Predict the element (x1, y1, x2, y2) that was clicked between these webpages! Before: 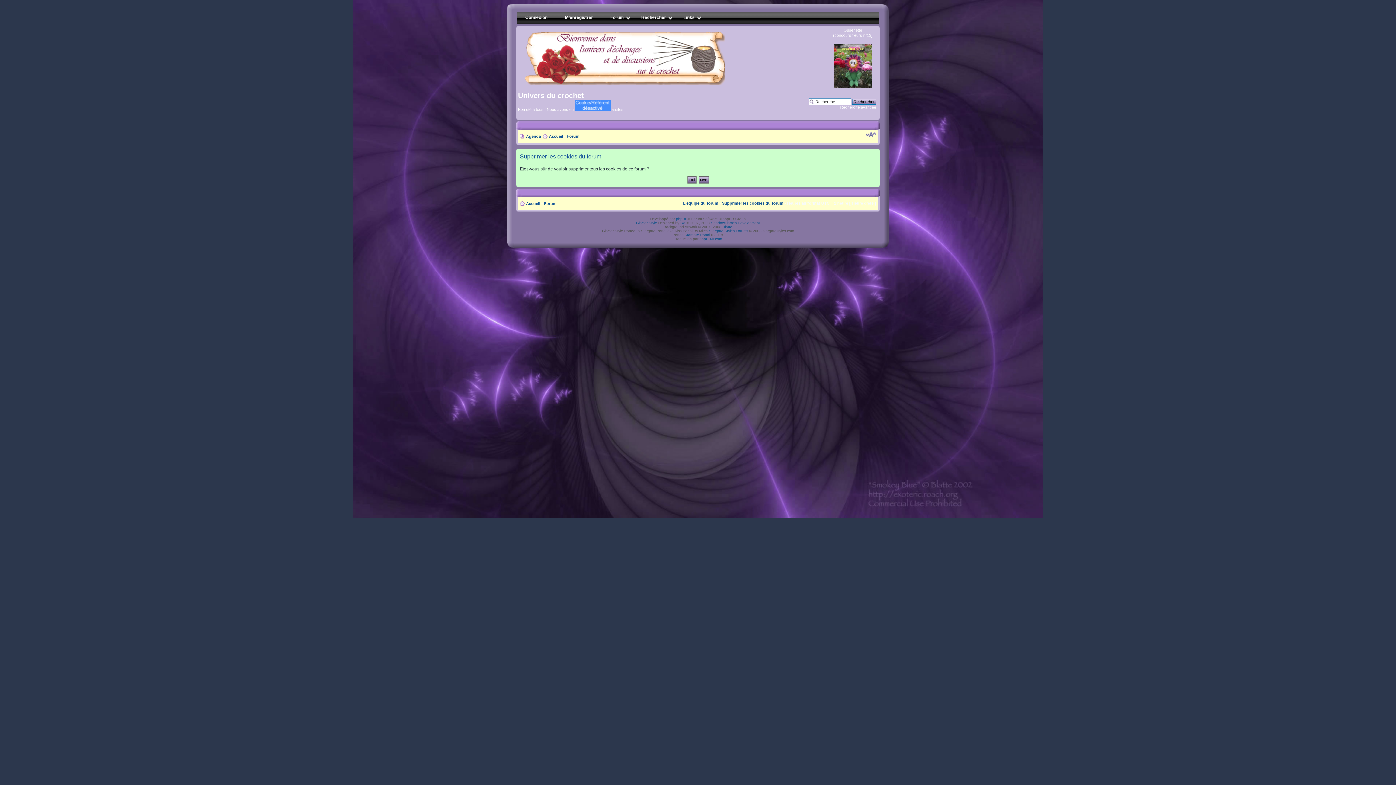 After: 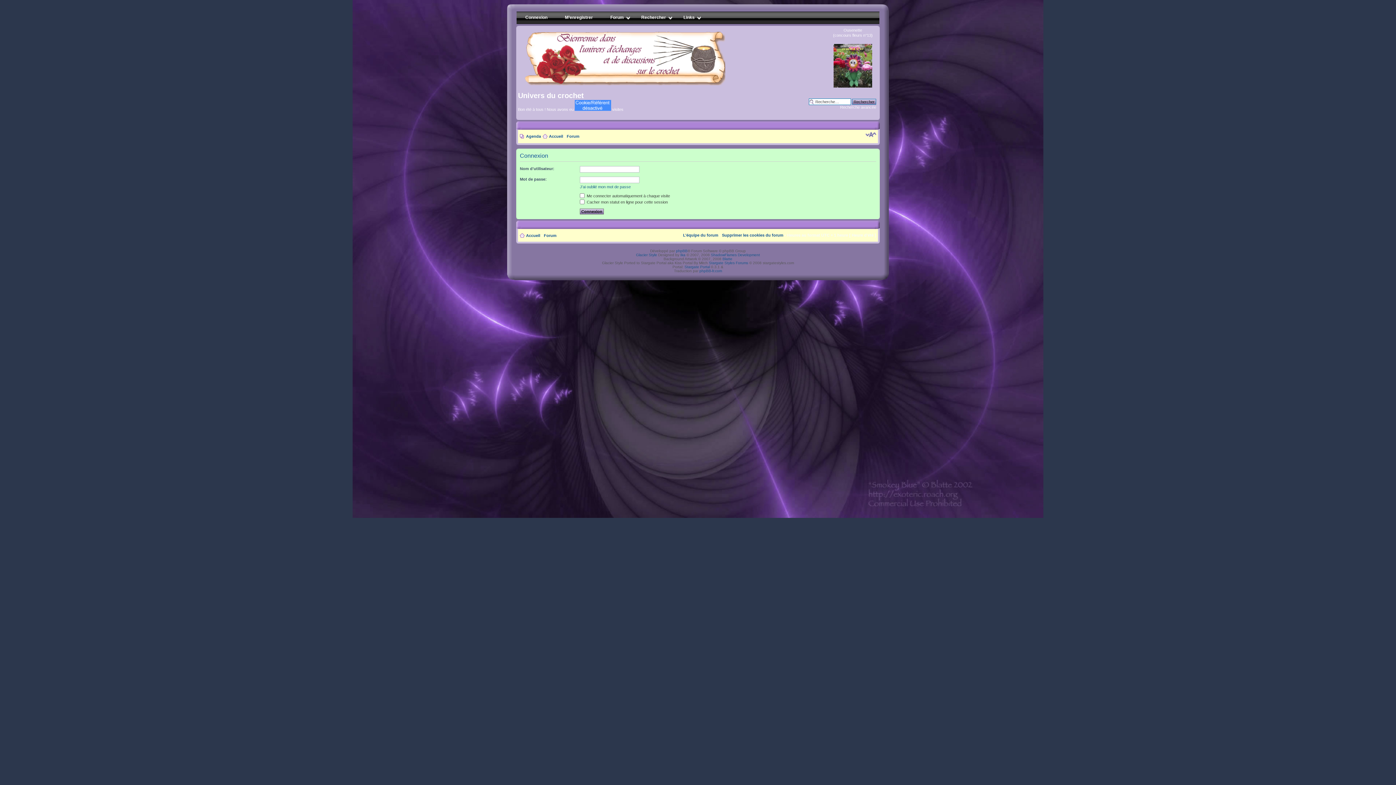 Action: label: Connexion bbox: (516, 12, 556, 24)